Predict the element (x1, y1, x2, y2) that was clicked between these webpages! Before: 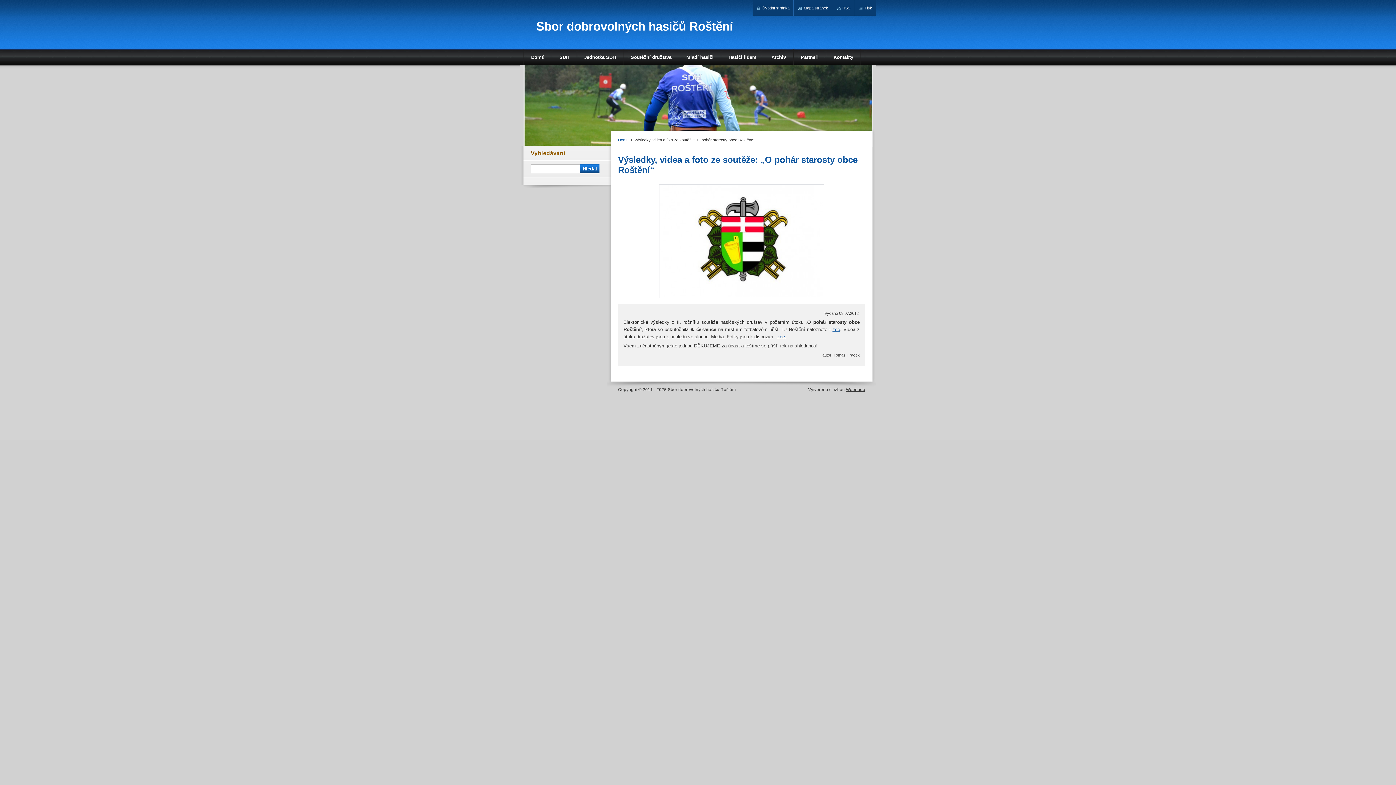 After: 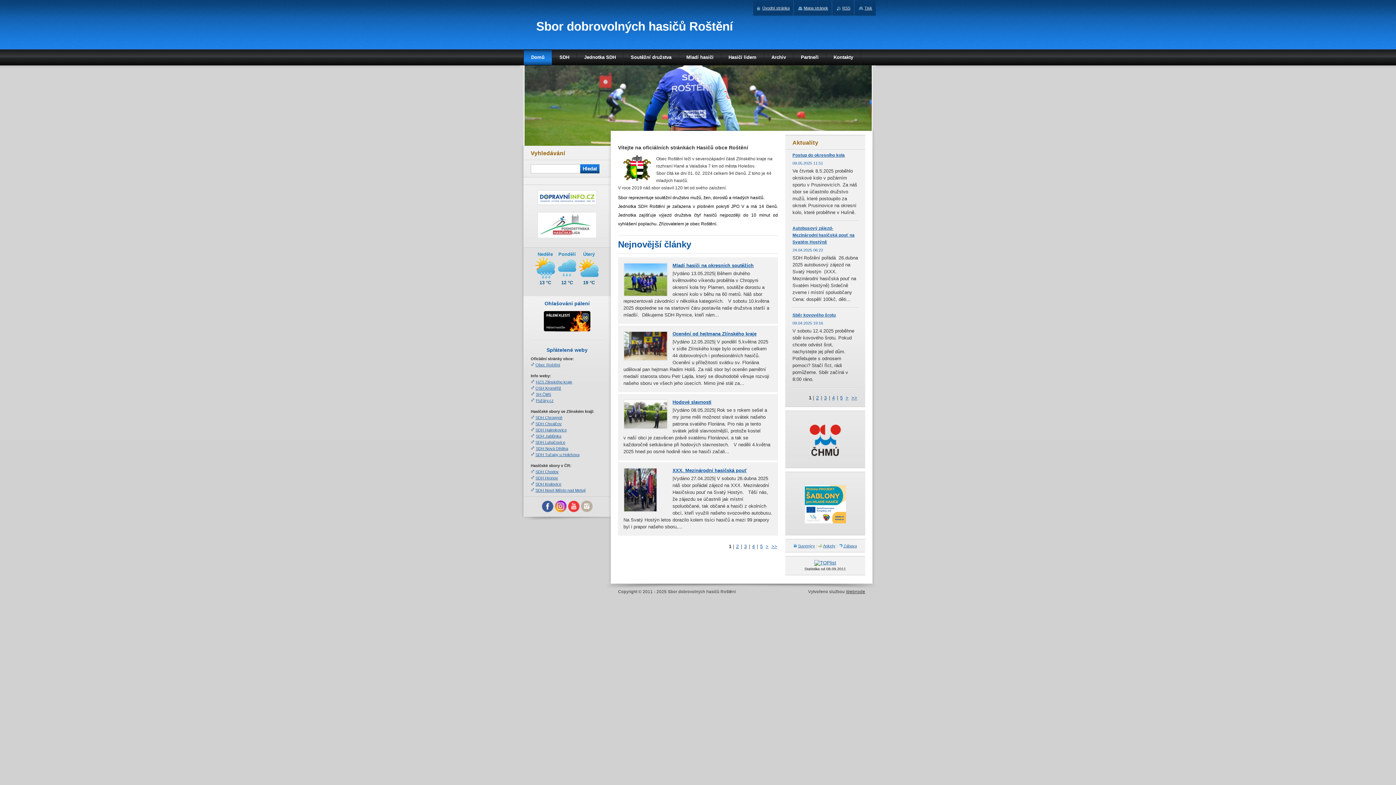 Action: bbox: (757, 5, 789, 10) label: Úvodní stránka